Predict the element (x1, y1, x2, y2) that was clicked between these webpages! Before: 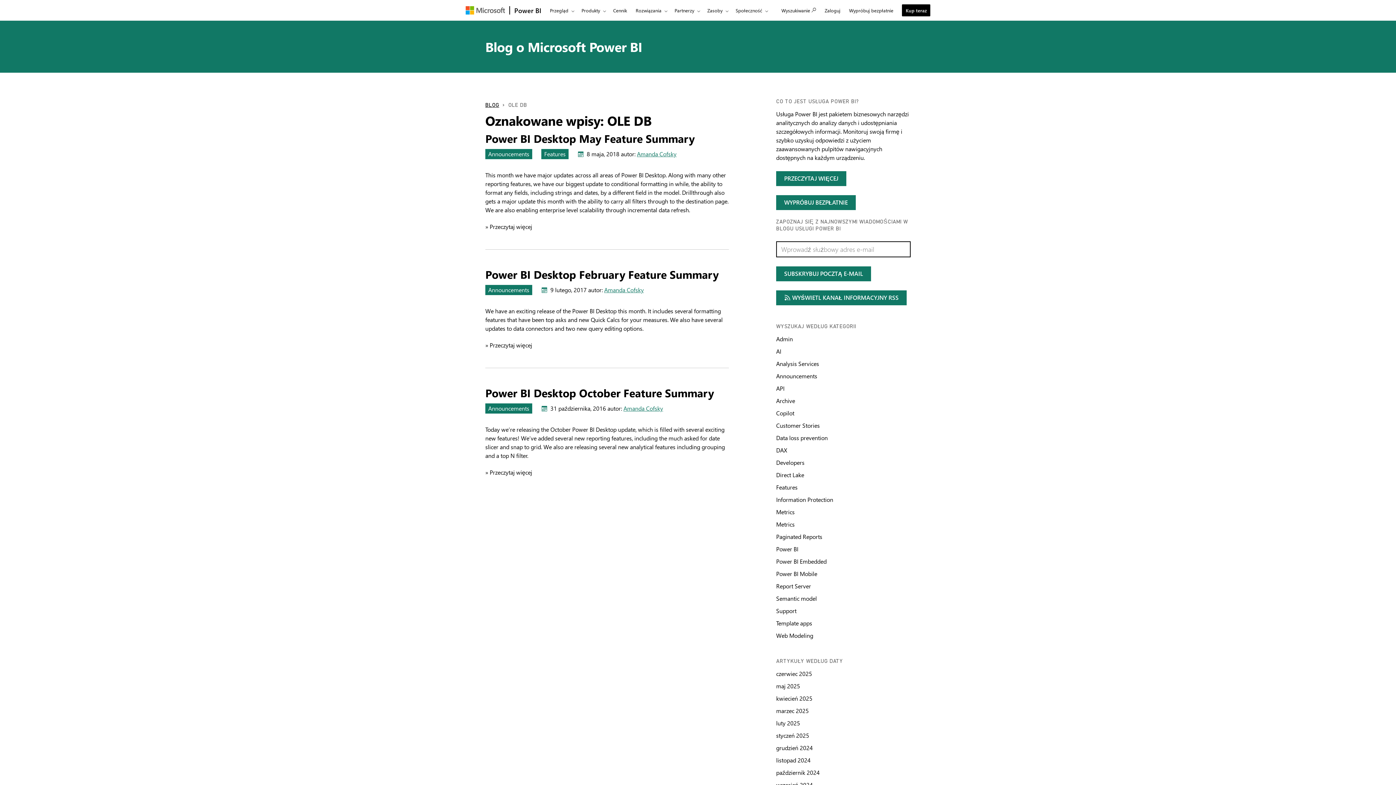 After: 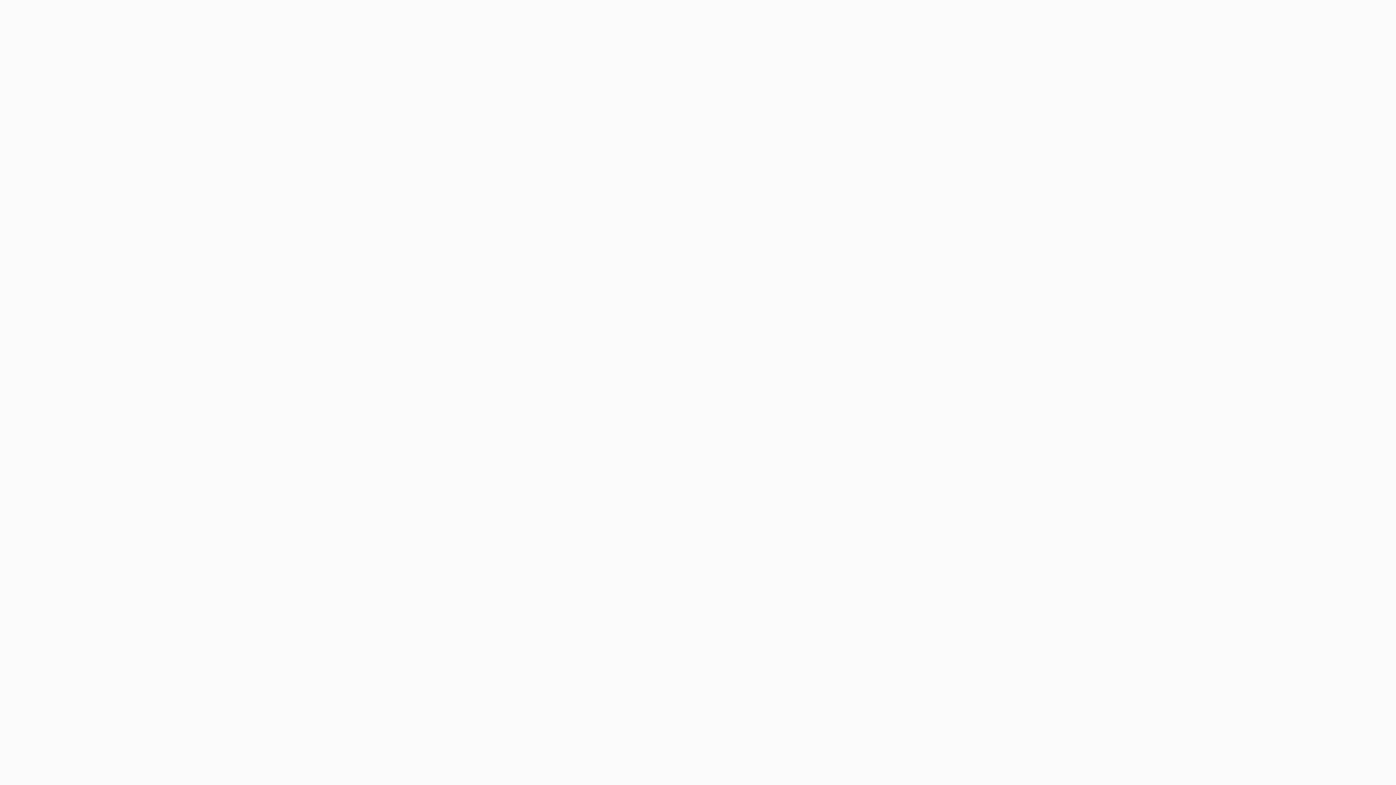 Action: bbox: (776, 171, 846, 186) label: przeczytaj więcej na temat usługi power B I